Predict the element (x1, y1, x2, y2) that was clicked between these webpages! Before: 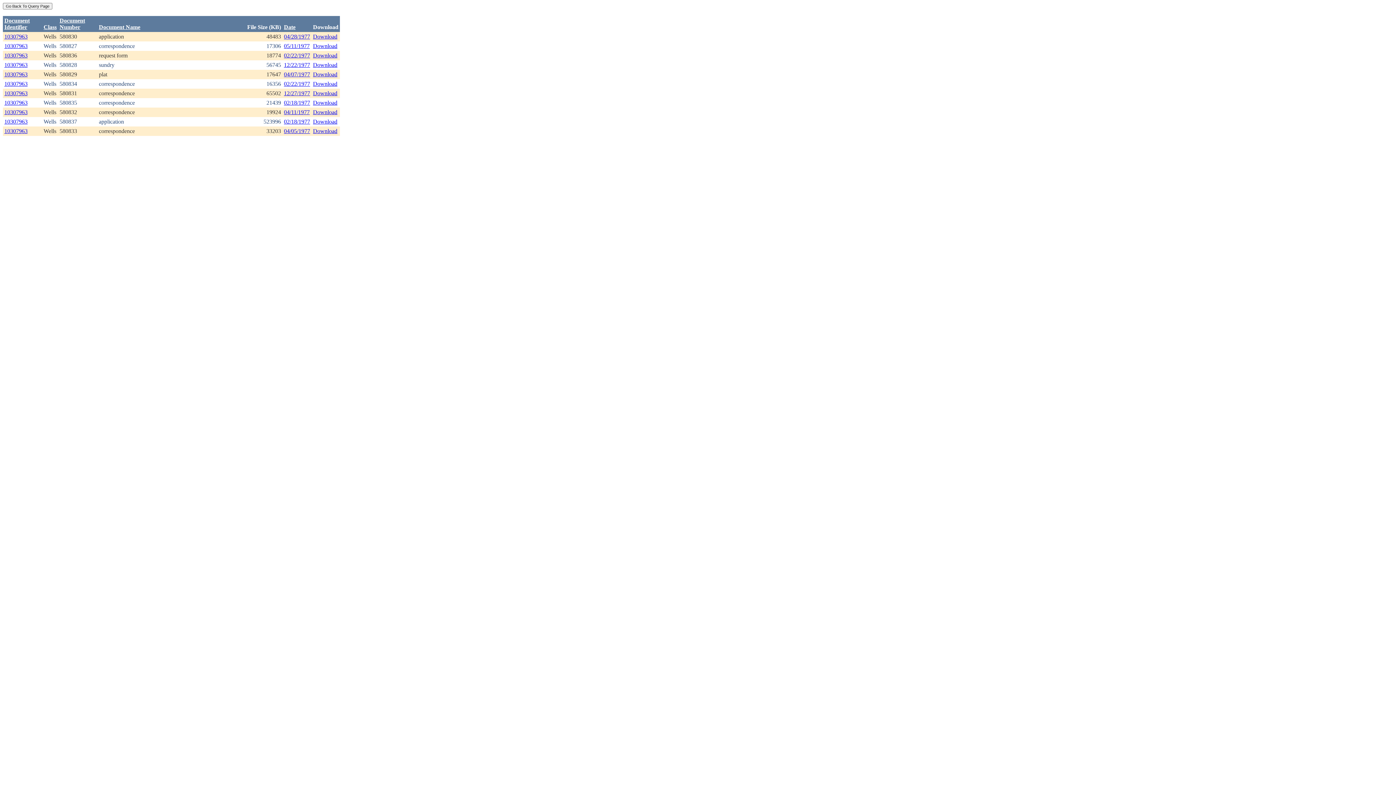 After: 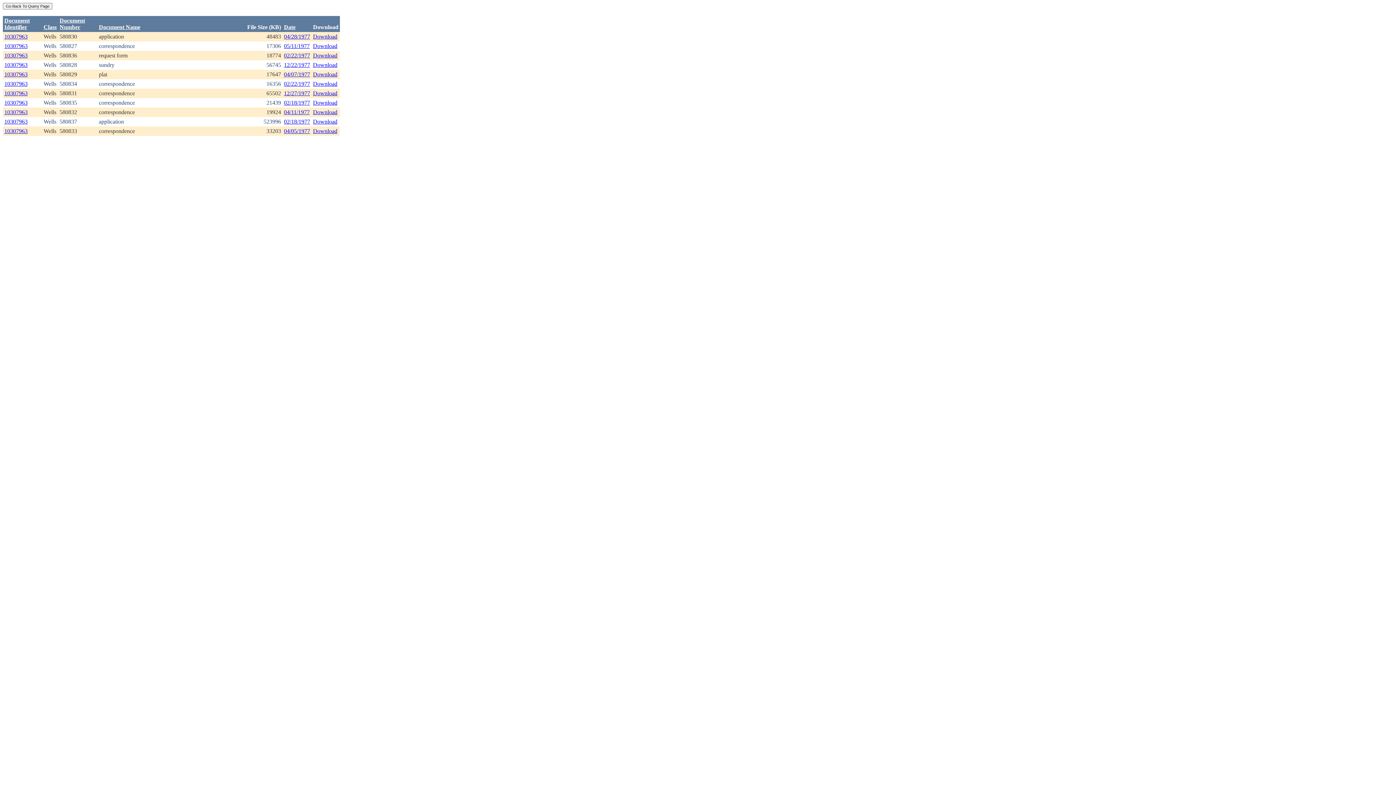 Action: label: Download bbox: (313, 128, 337, 134)